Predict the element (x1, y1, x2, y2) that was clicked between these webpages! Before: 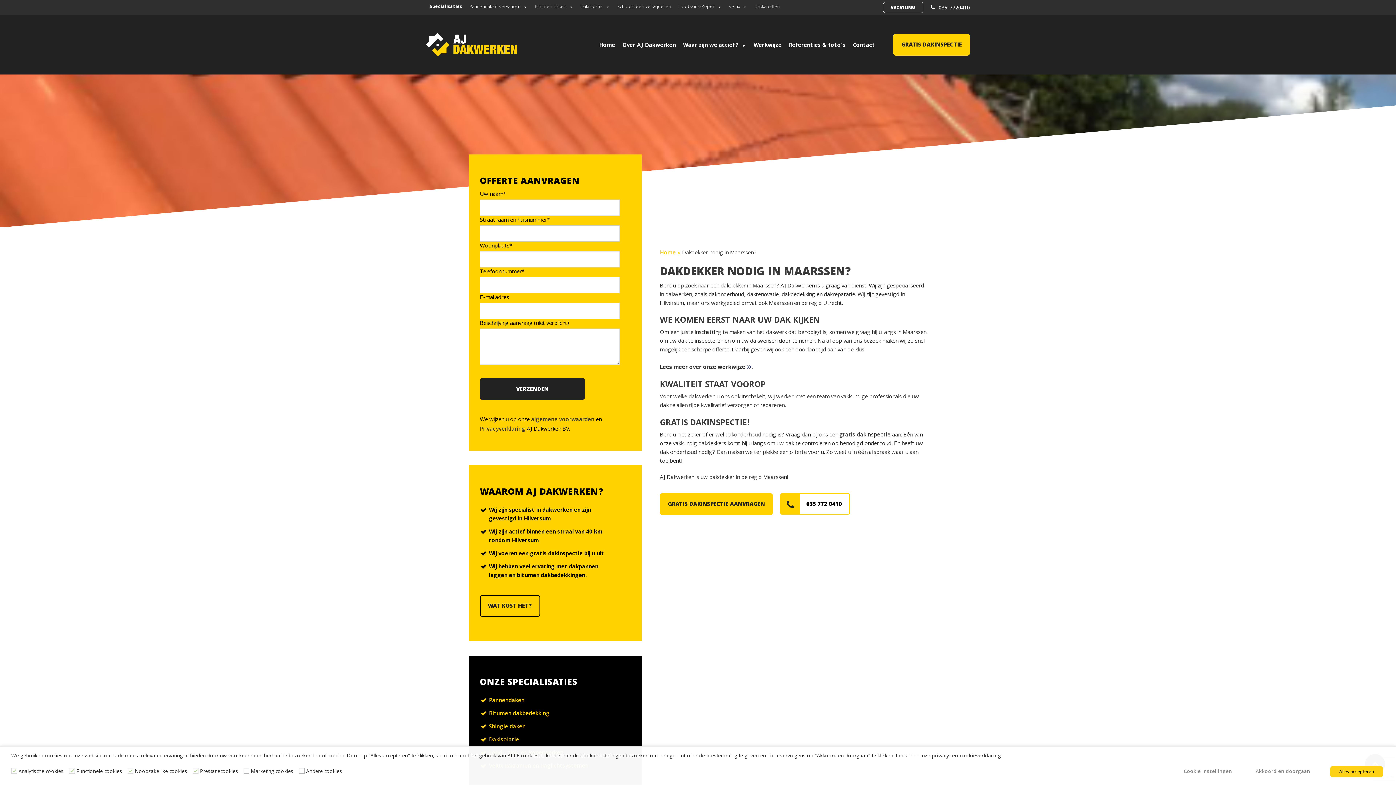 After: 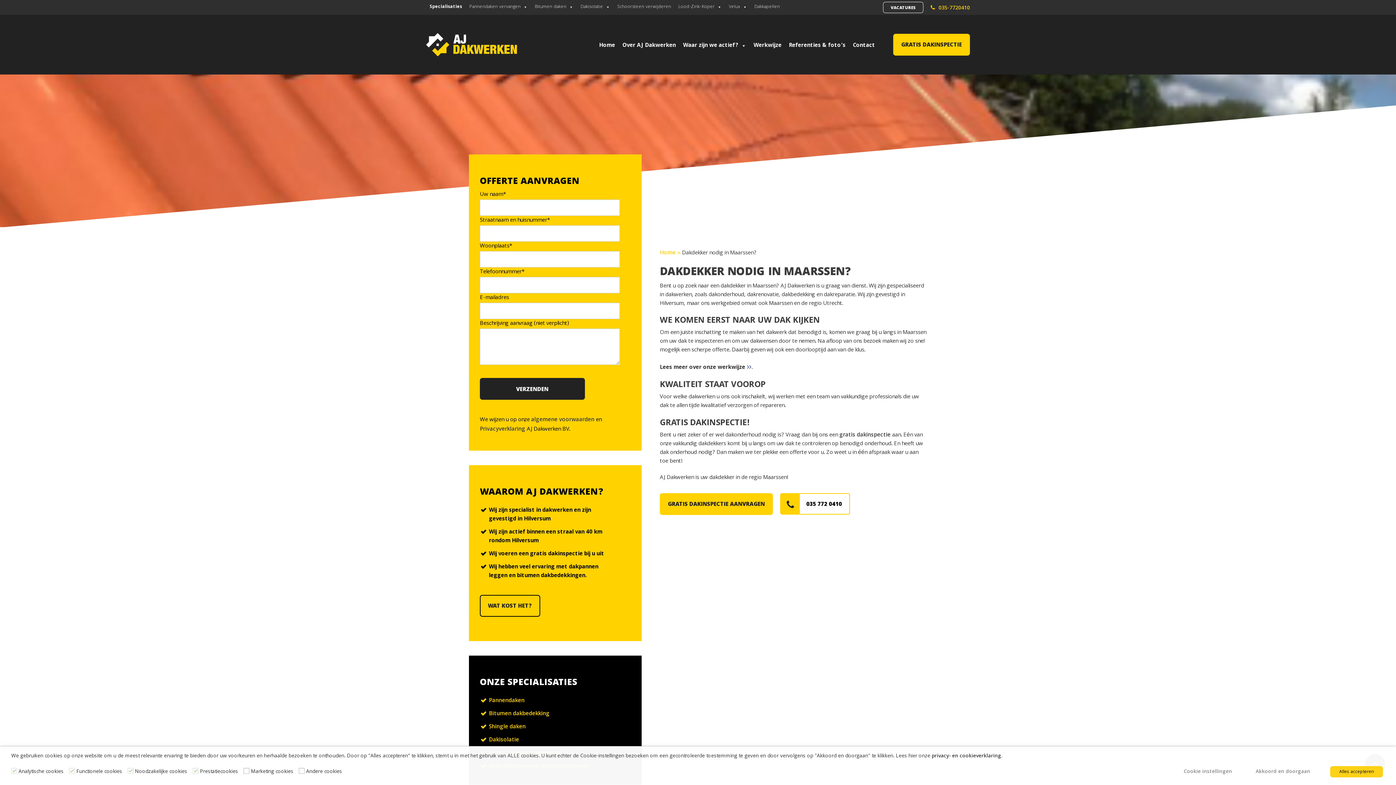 Action: label: 035-7720410 bbox: (930, 4, 970, 12)